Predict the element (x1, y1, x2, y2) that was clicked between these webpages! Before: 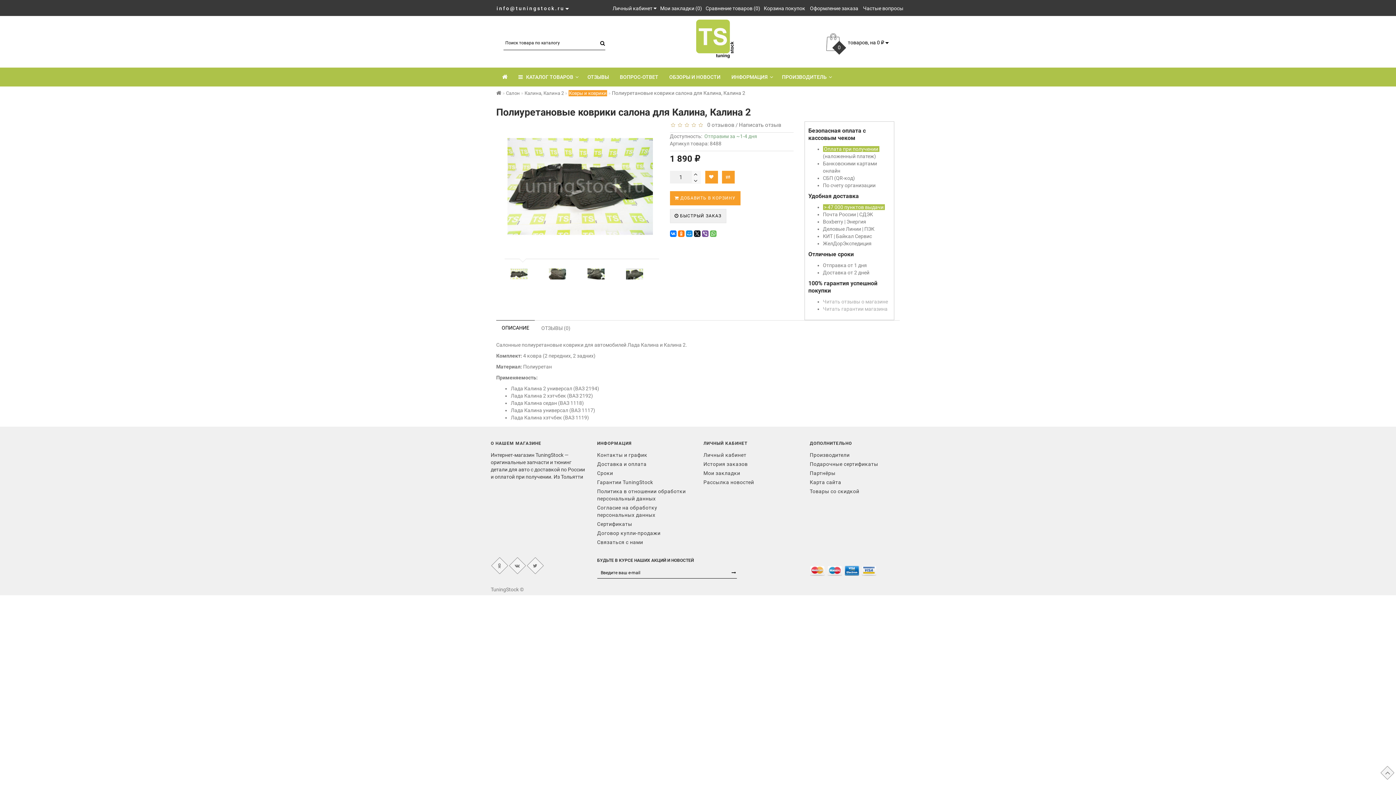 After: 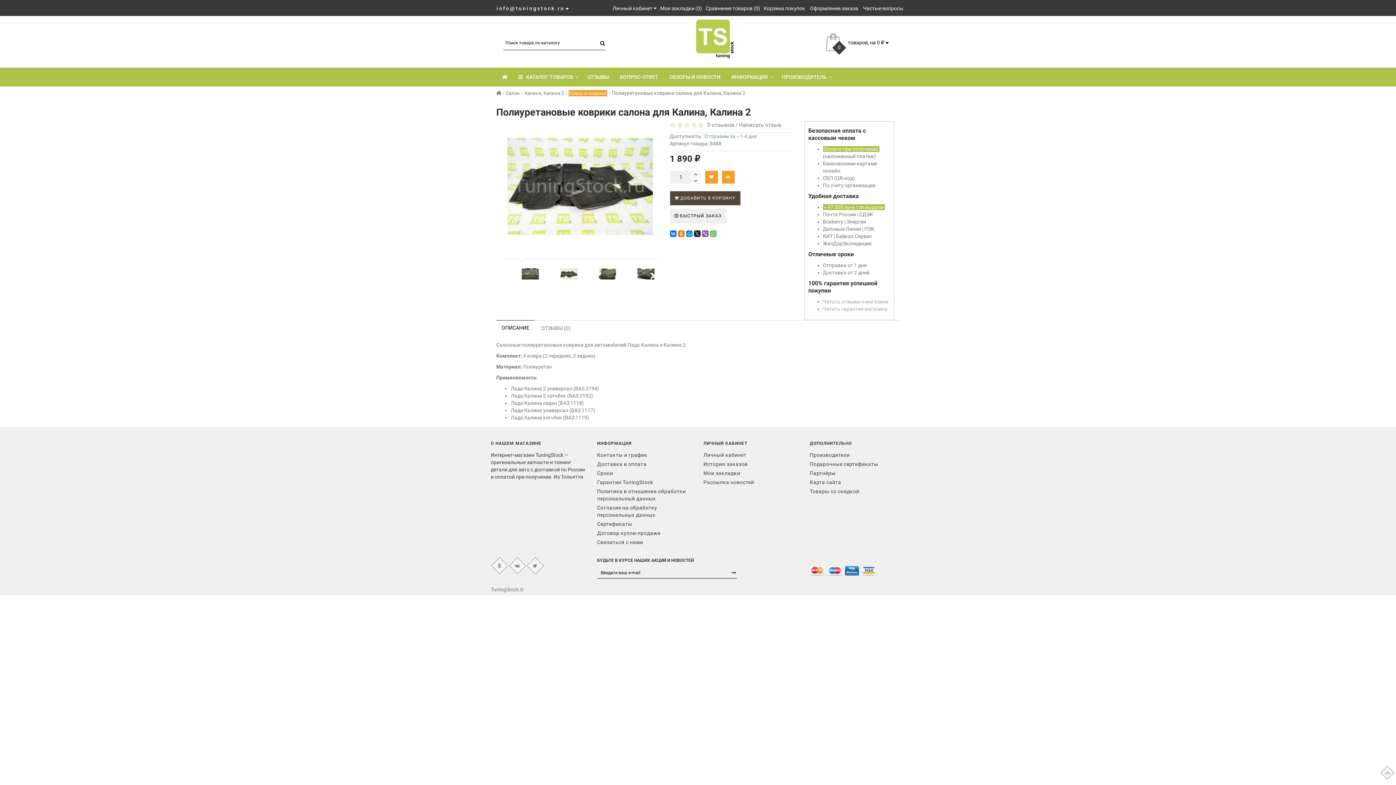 Action: bbox: (670, 191, 740, 205) label:  ДОБАВИТЬ В КОРЗИНУ